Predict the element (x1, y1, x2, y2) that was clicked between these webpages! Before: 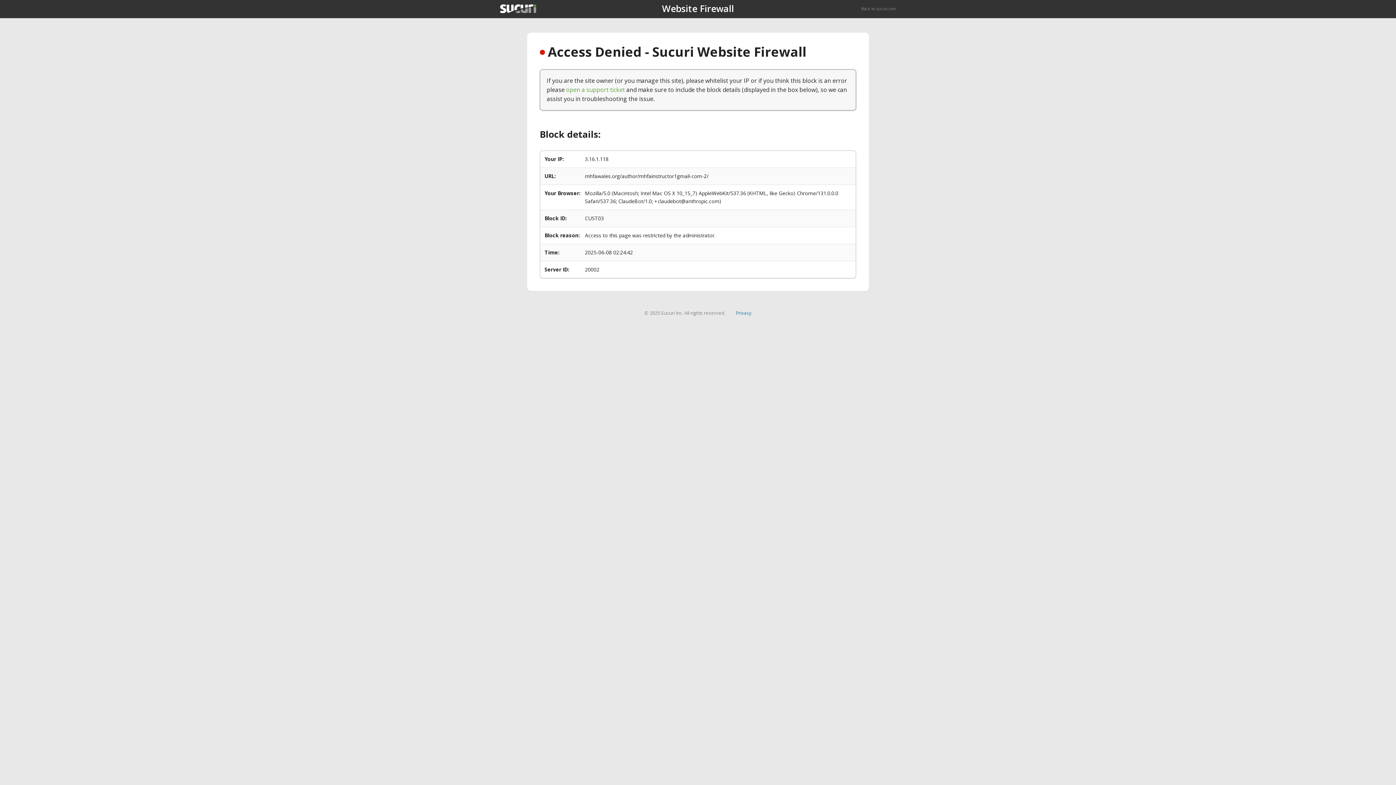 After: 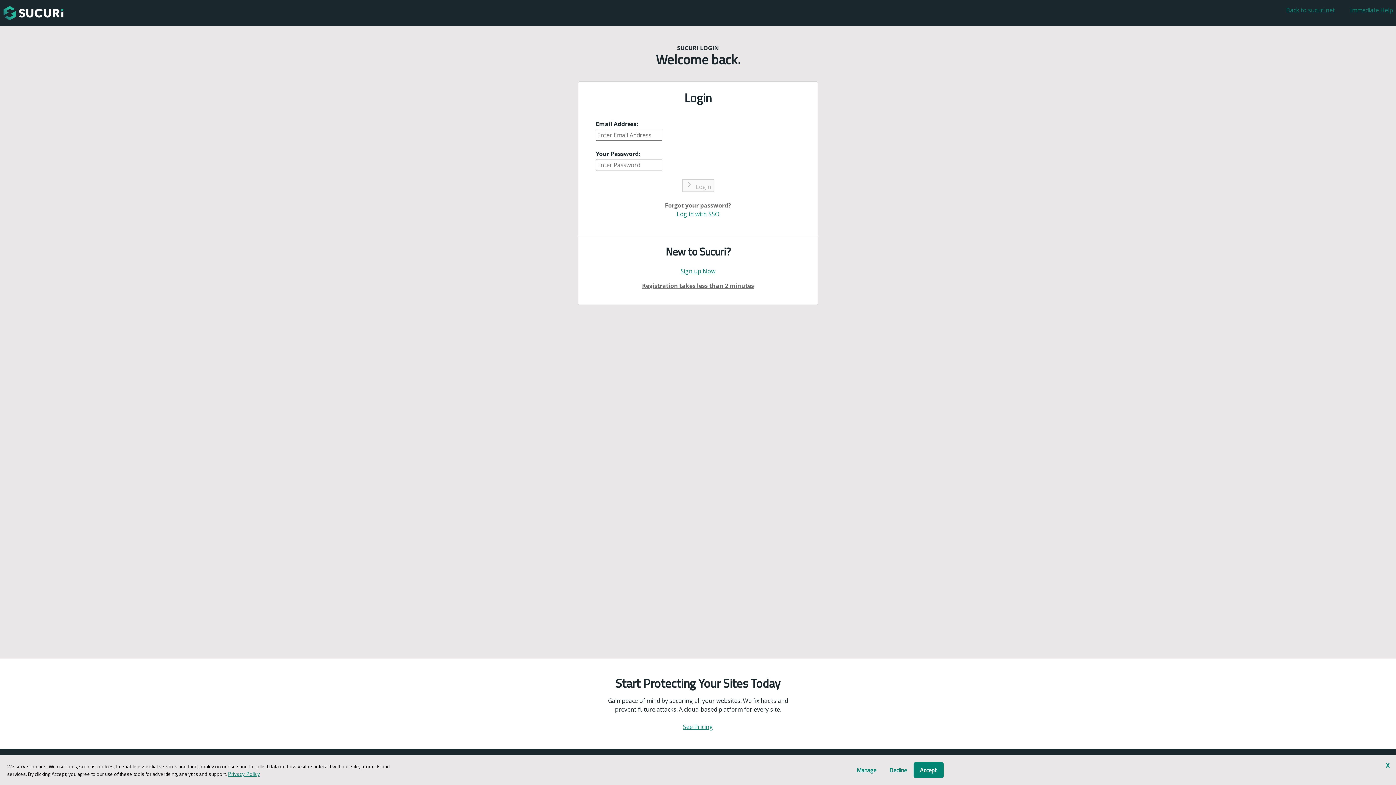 Action: label: open a support ticket bbox: (566, 85, 625, 93)